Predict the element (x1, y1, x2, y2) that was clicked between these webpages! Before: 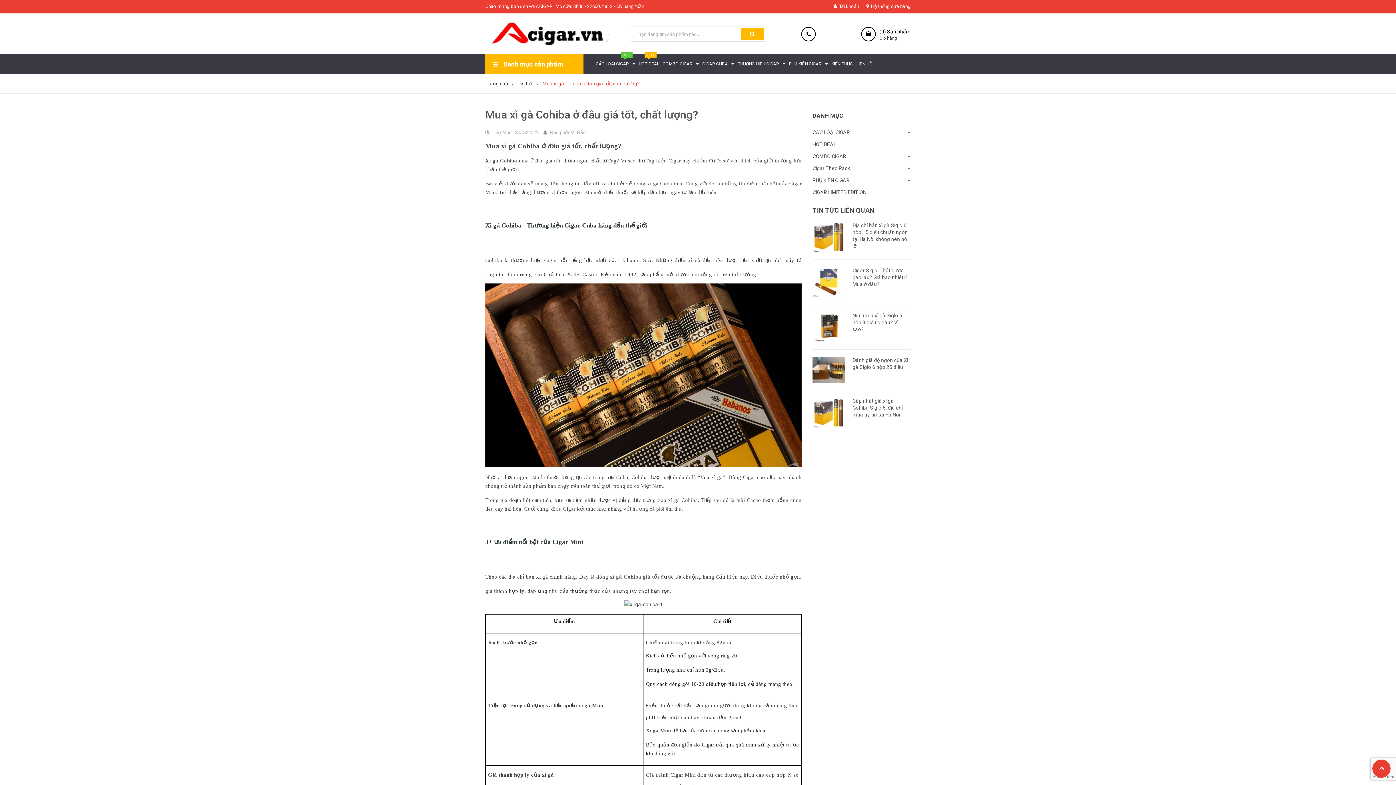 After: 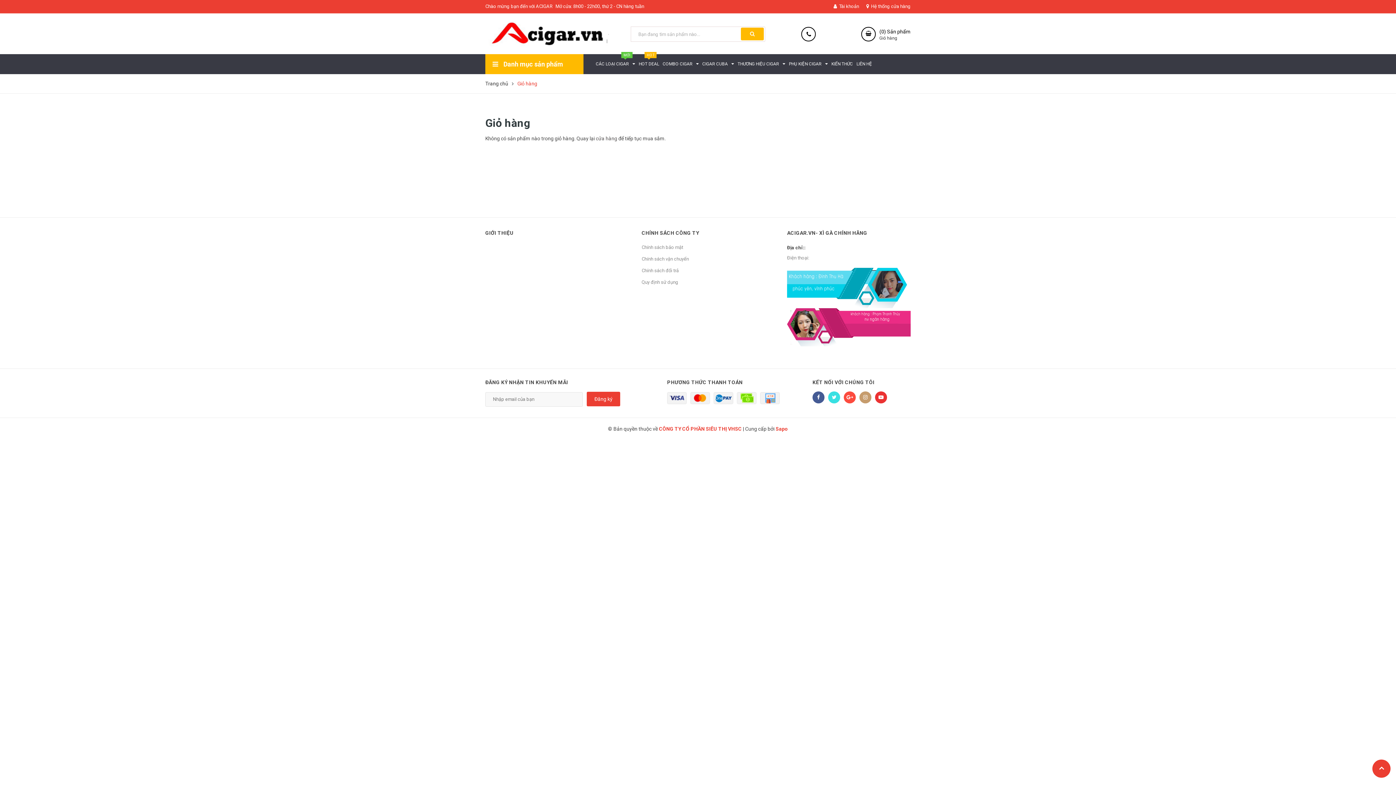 Action: label: (0) Sản phẩm
Giỏ hàng bbox: (879, 28, 910, 41)